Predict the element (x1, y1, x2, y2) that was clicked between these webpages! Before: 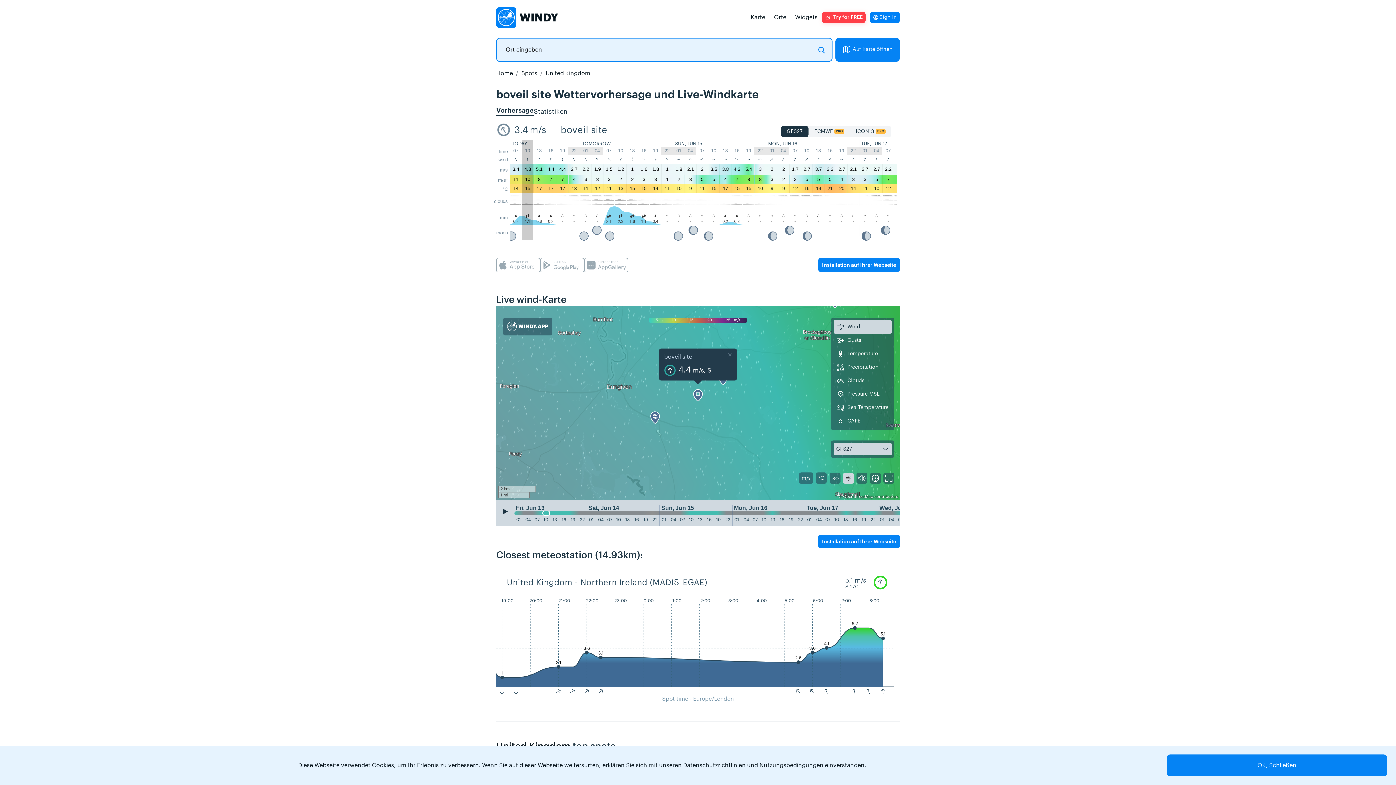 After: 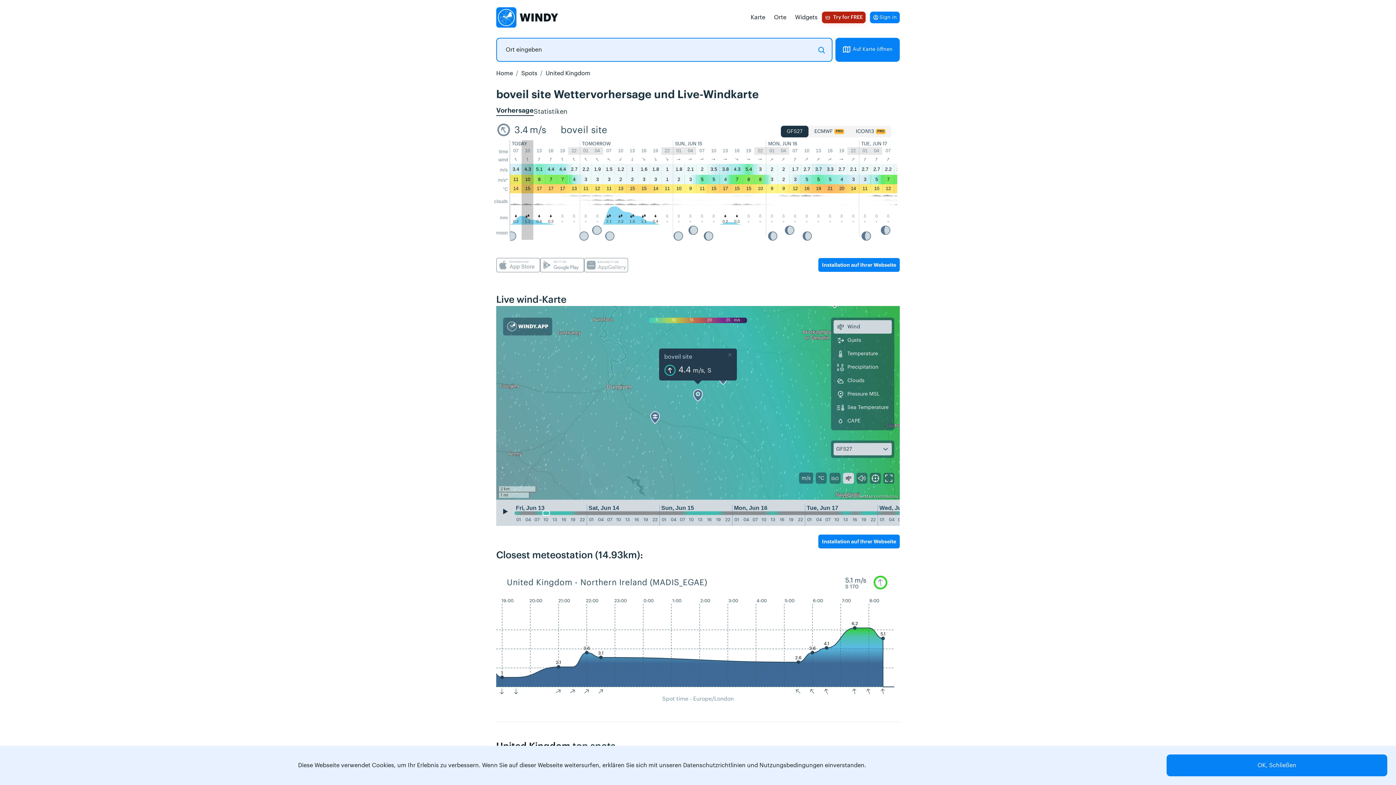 Action: bbox: (822, 11, 865, 23) label: Try for FREE